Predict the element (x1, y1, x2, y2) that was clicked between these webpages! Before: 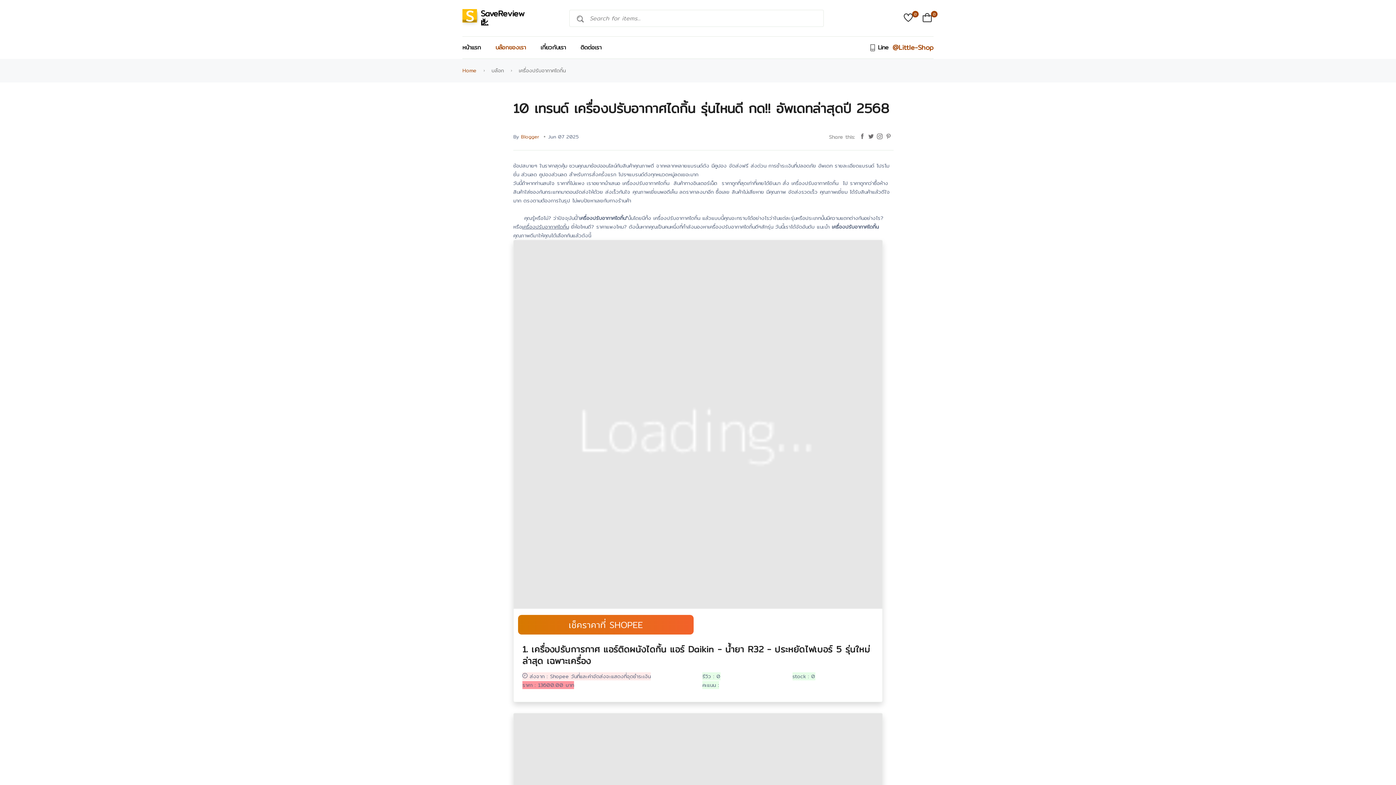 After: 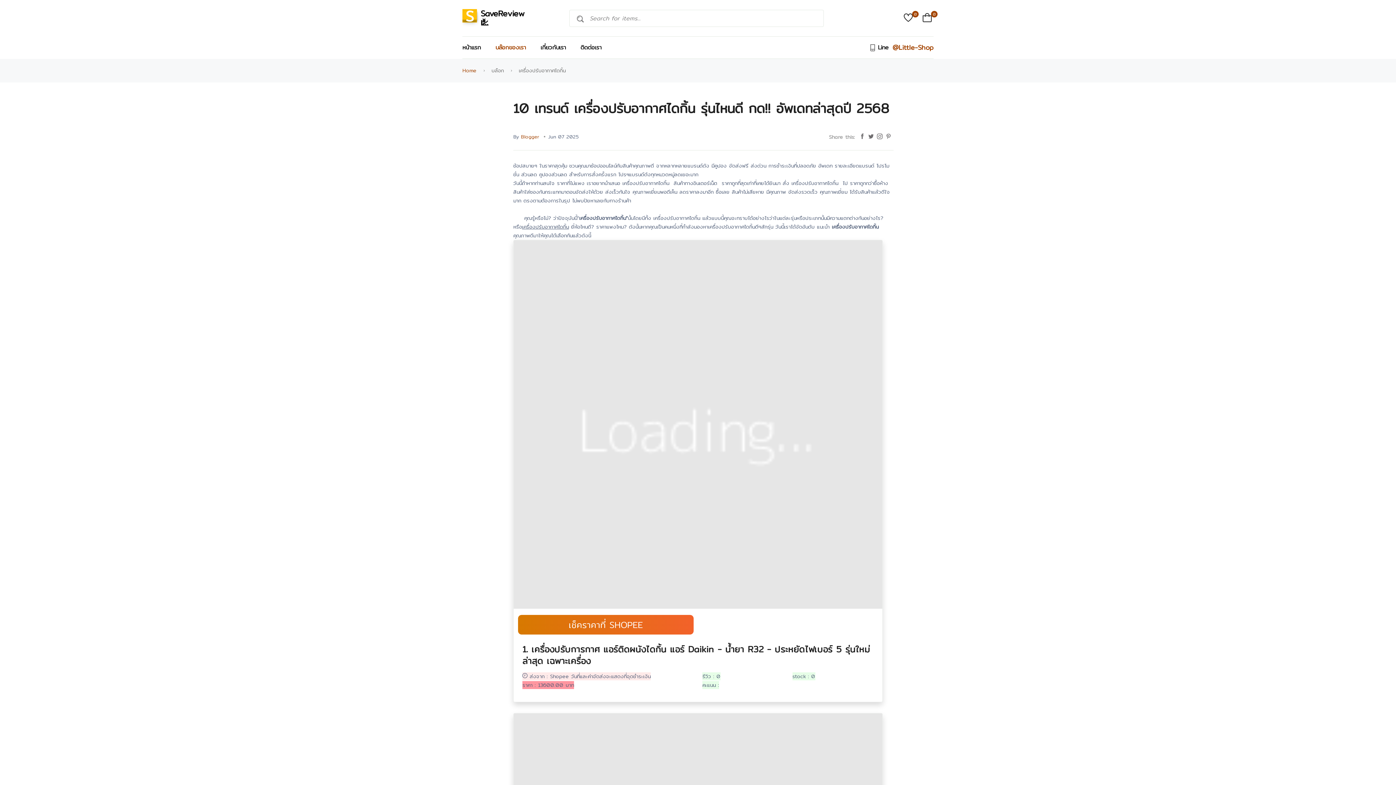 Action: bbox: (922, 12, 933, 23) label: 0